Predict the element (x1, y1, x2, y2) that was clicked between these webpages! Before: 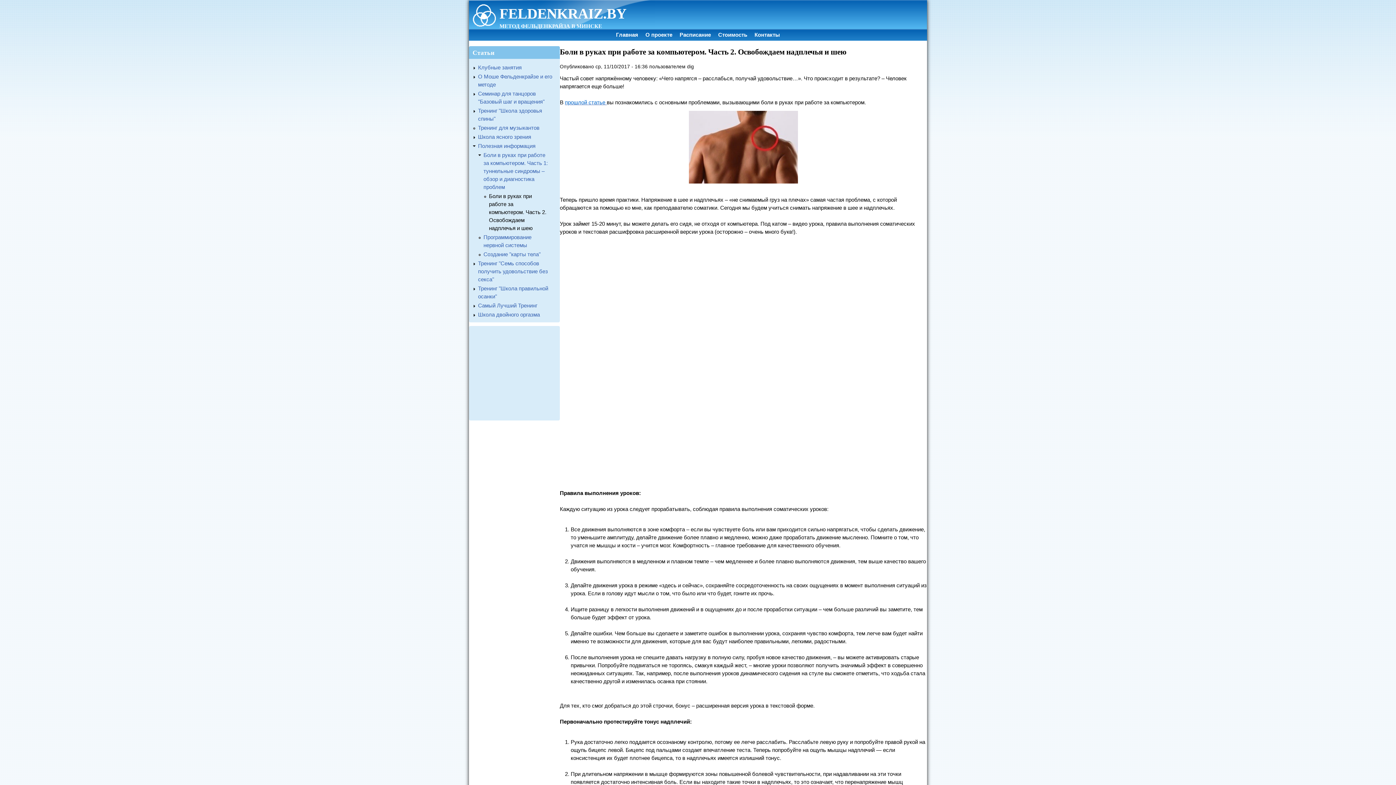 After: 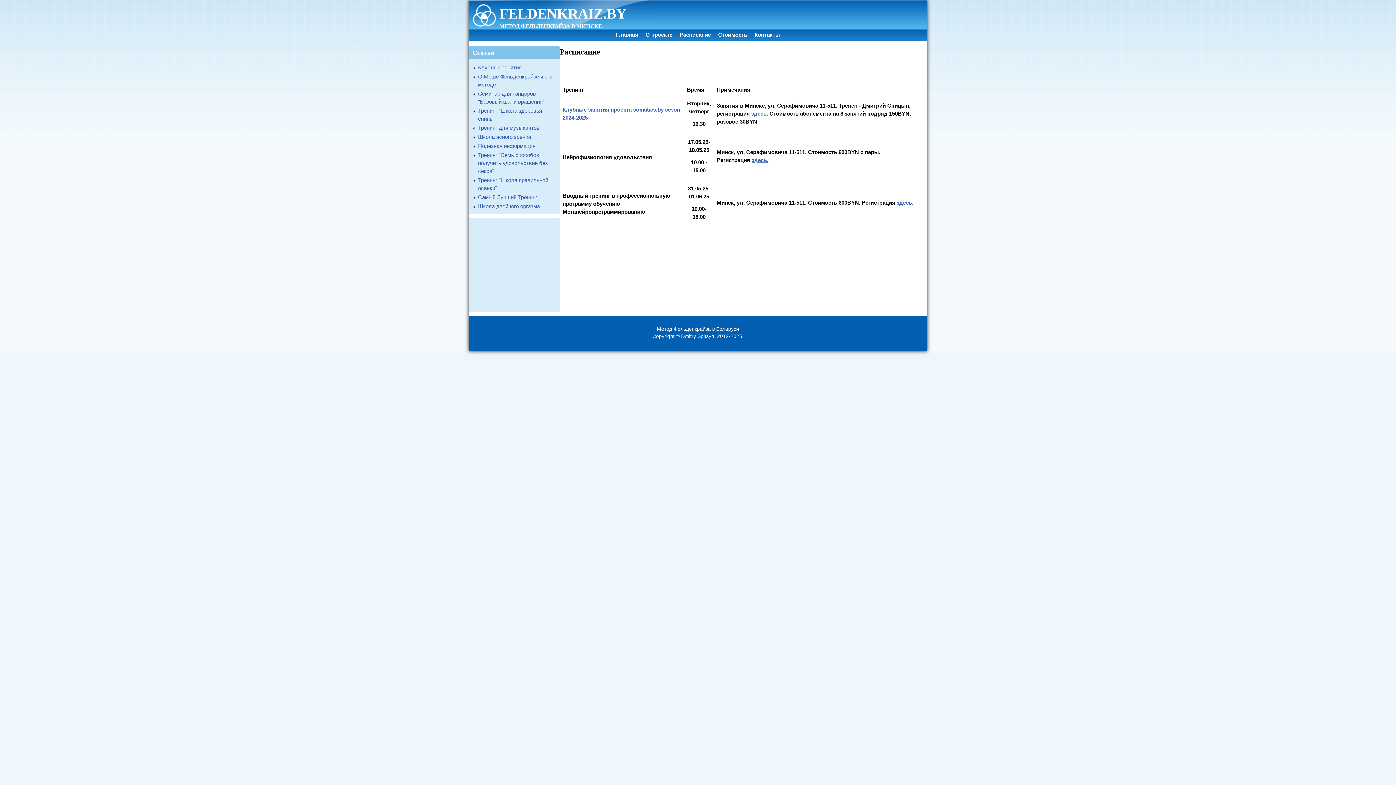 Action: label: Расписание bbox: (676, 31, 714, 37)